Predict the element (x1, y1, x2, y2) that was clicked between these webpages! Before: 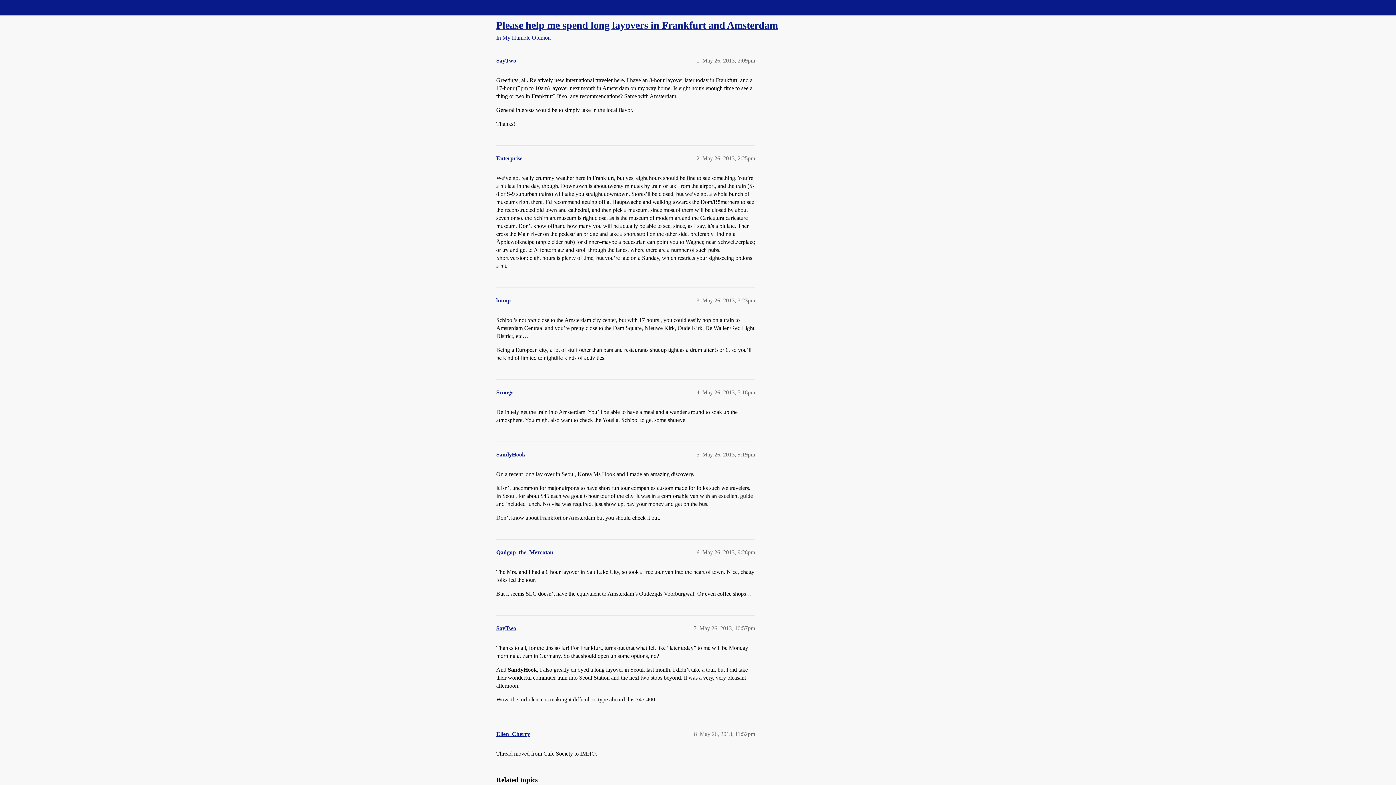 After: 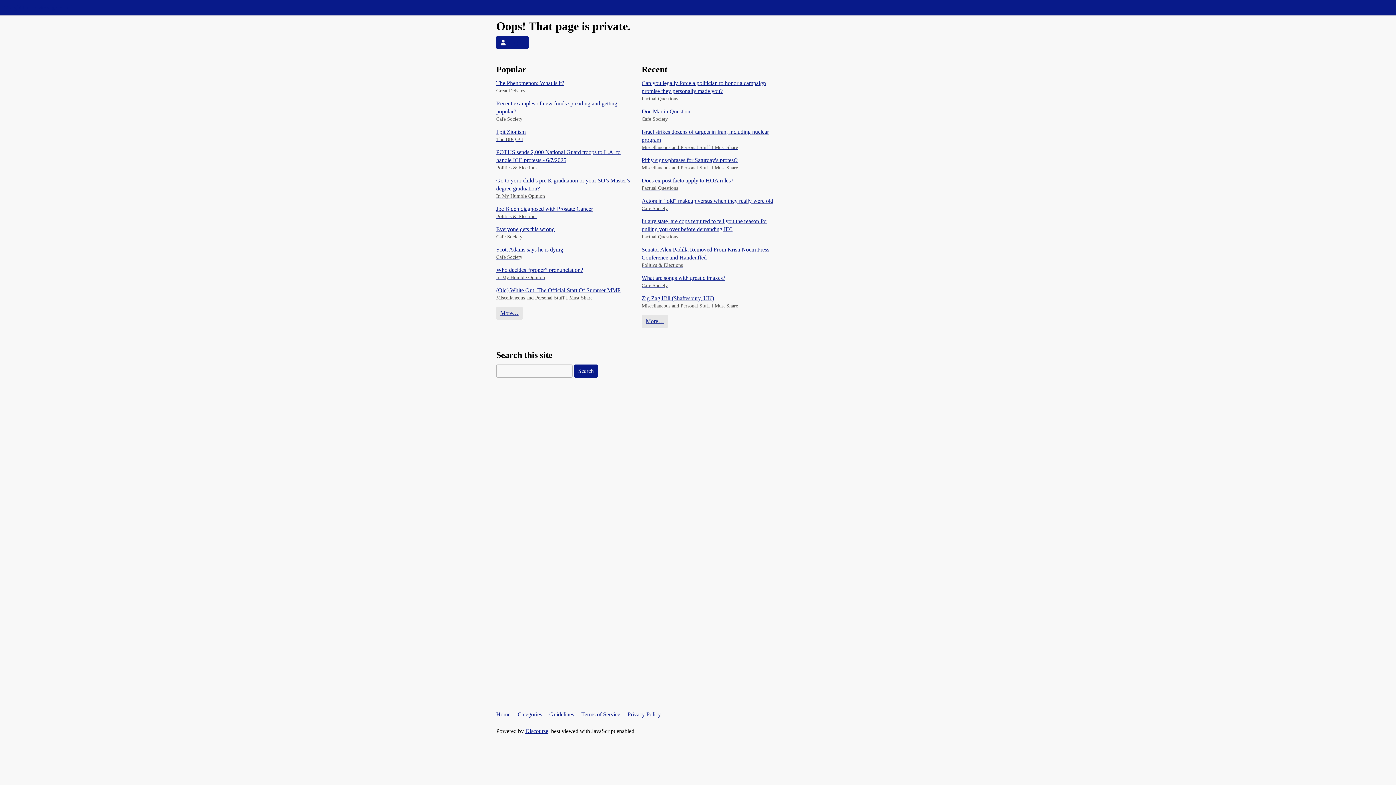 Action: bbox: (496, 451, 525, 457) label: SandyHook